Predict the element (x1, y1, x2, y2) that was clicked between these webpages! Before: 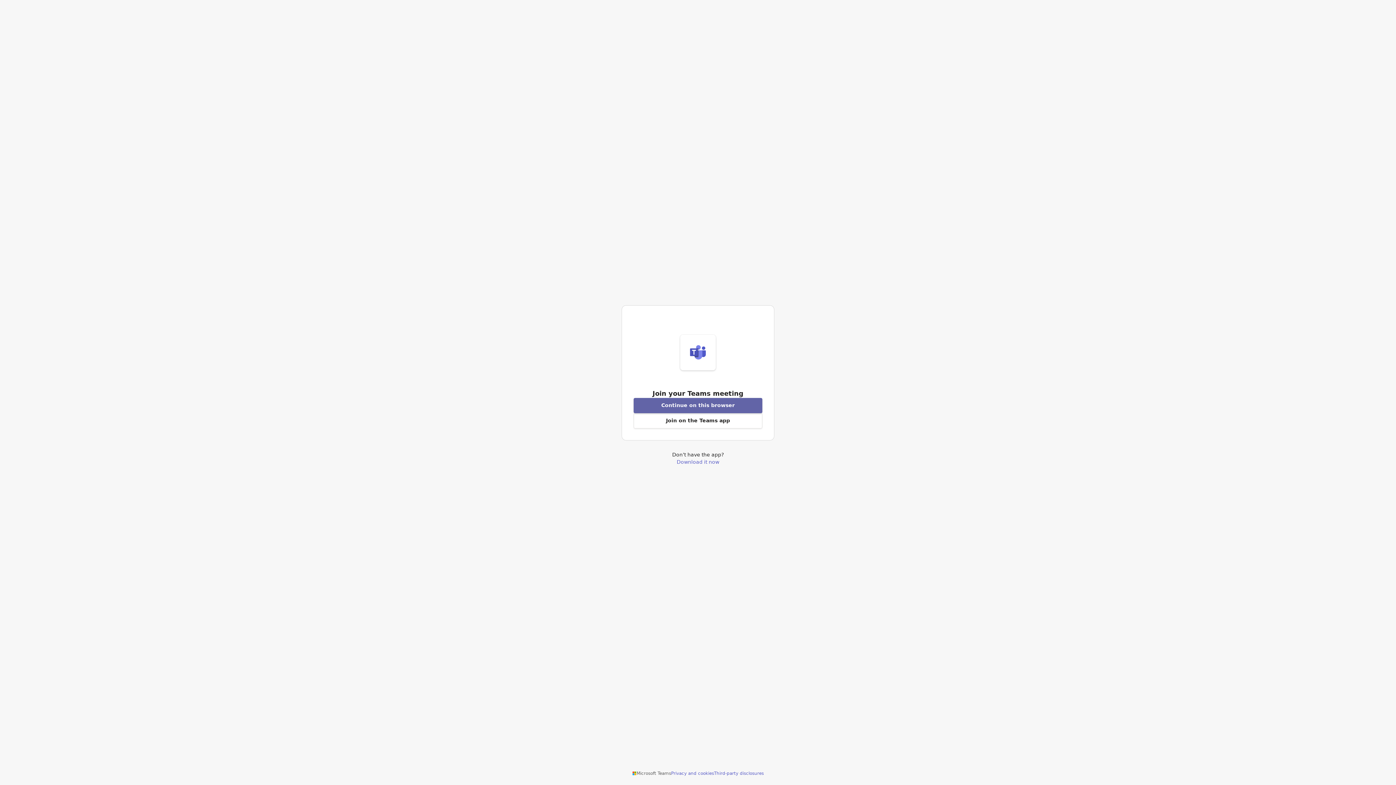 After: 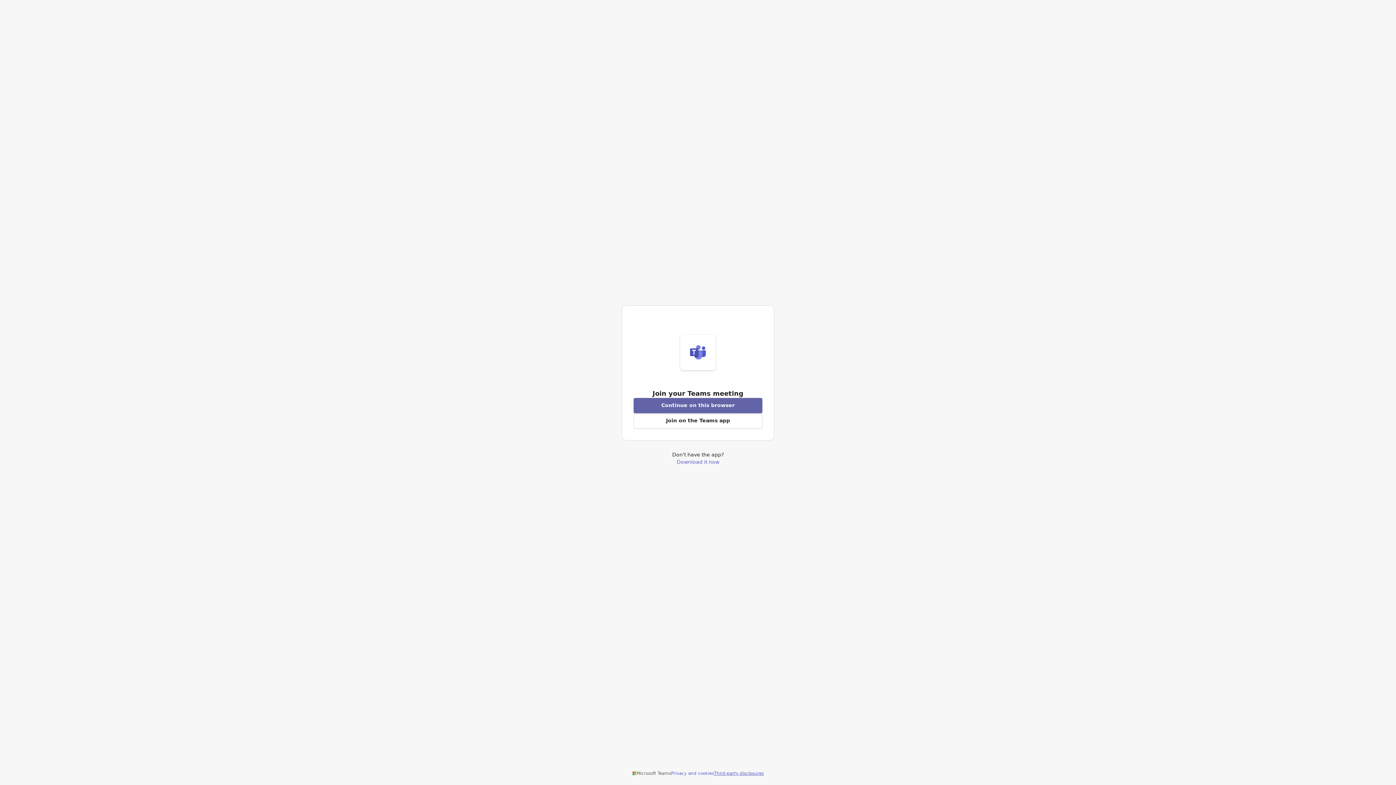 Action: label: Third-party disclosures bbox: (714, 770, 764, 776)